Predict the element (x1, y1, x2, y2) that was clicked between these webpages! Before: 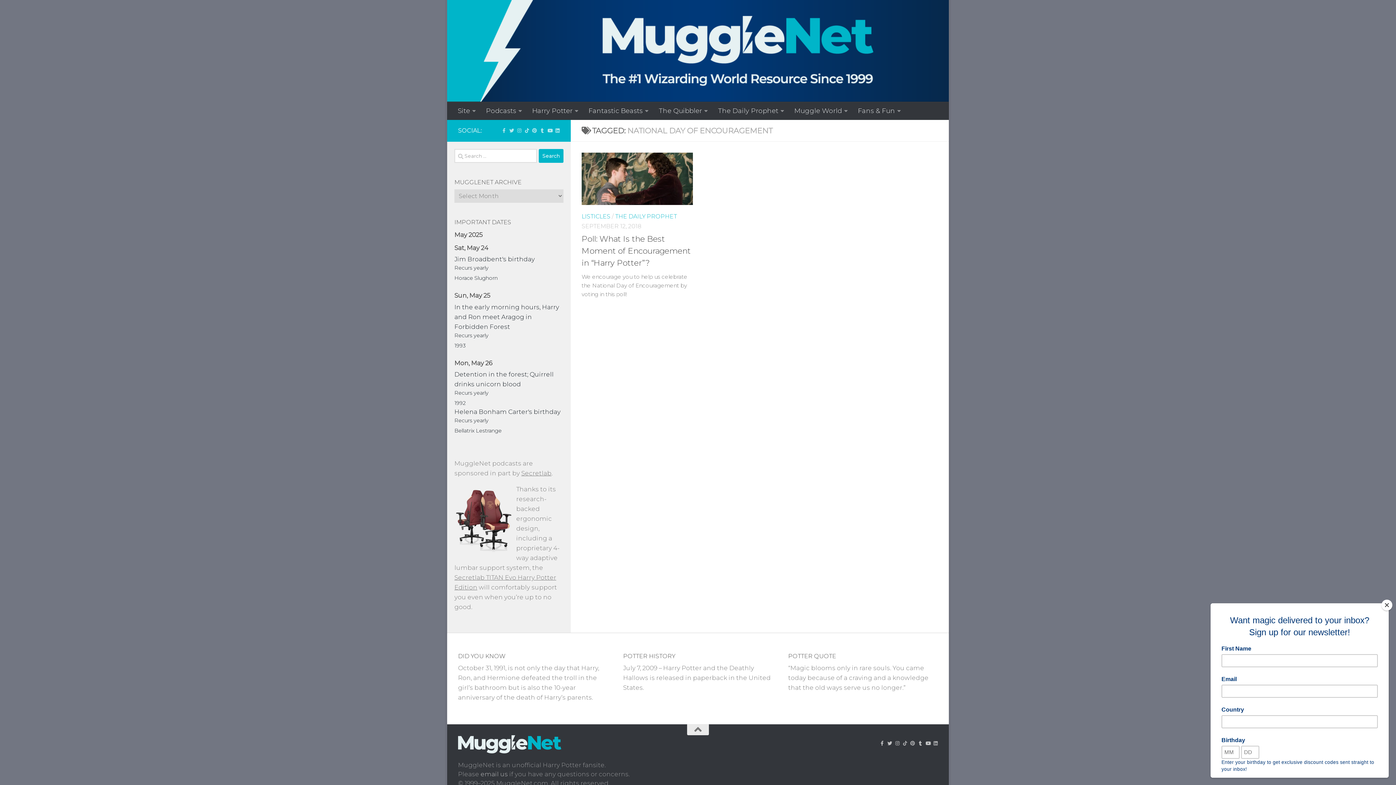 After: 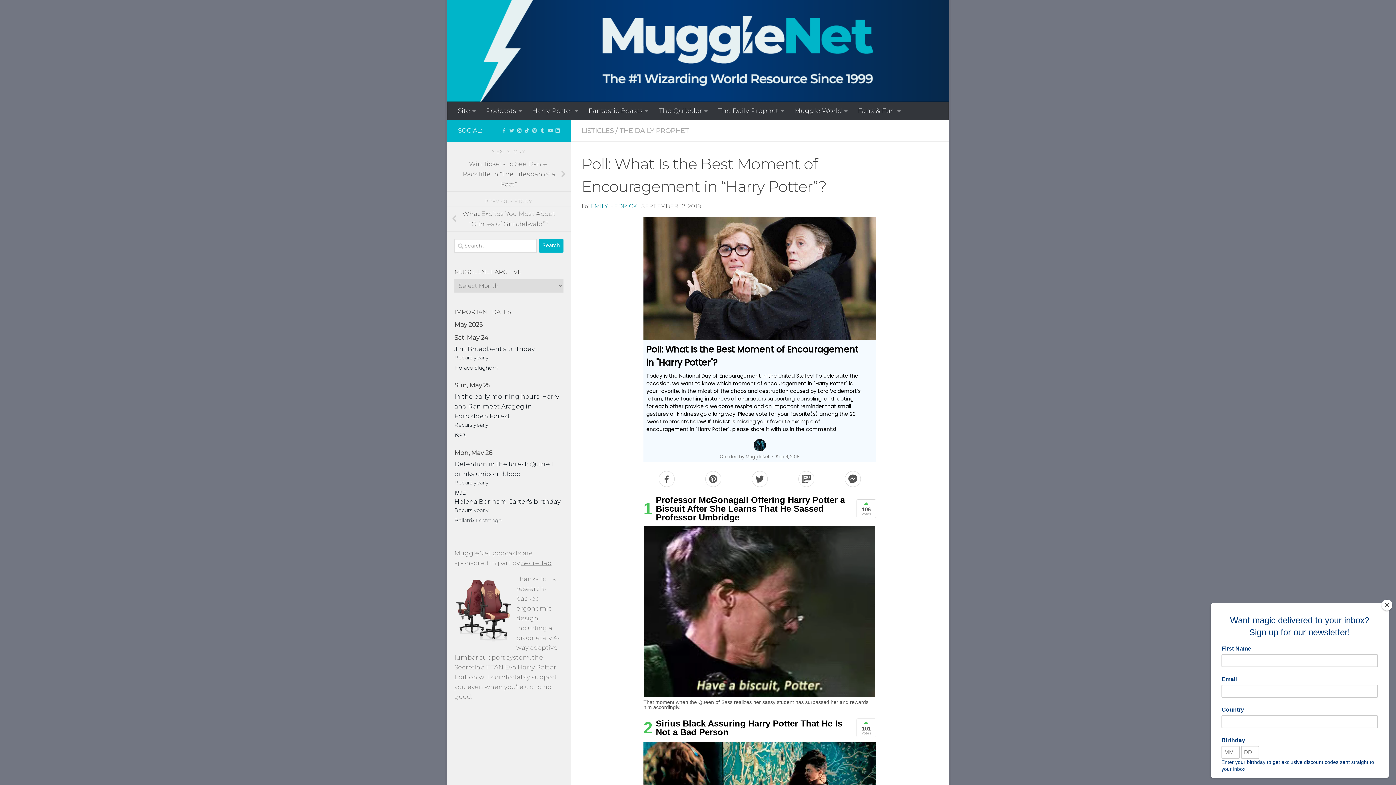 Action: bbox: (581, 152, 693, 205)